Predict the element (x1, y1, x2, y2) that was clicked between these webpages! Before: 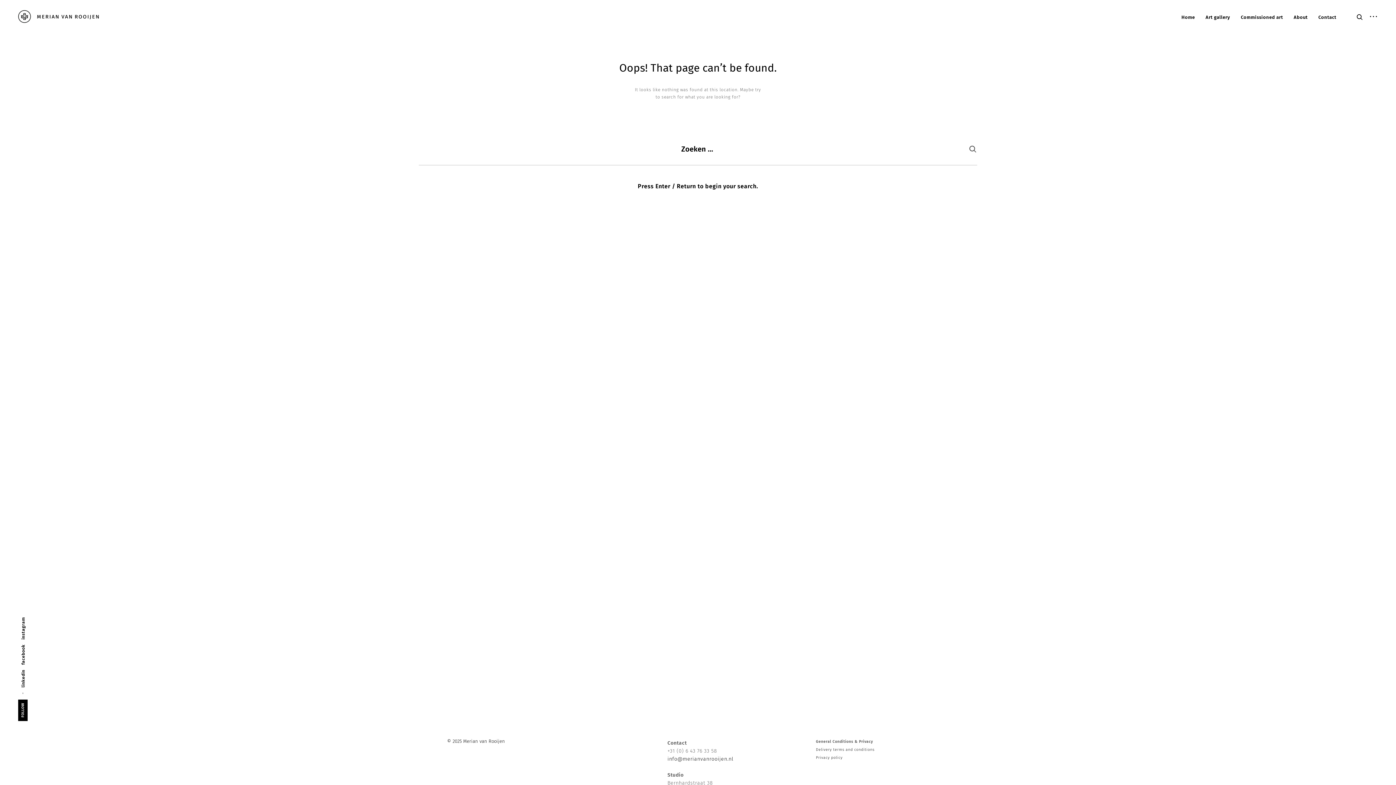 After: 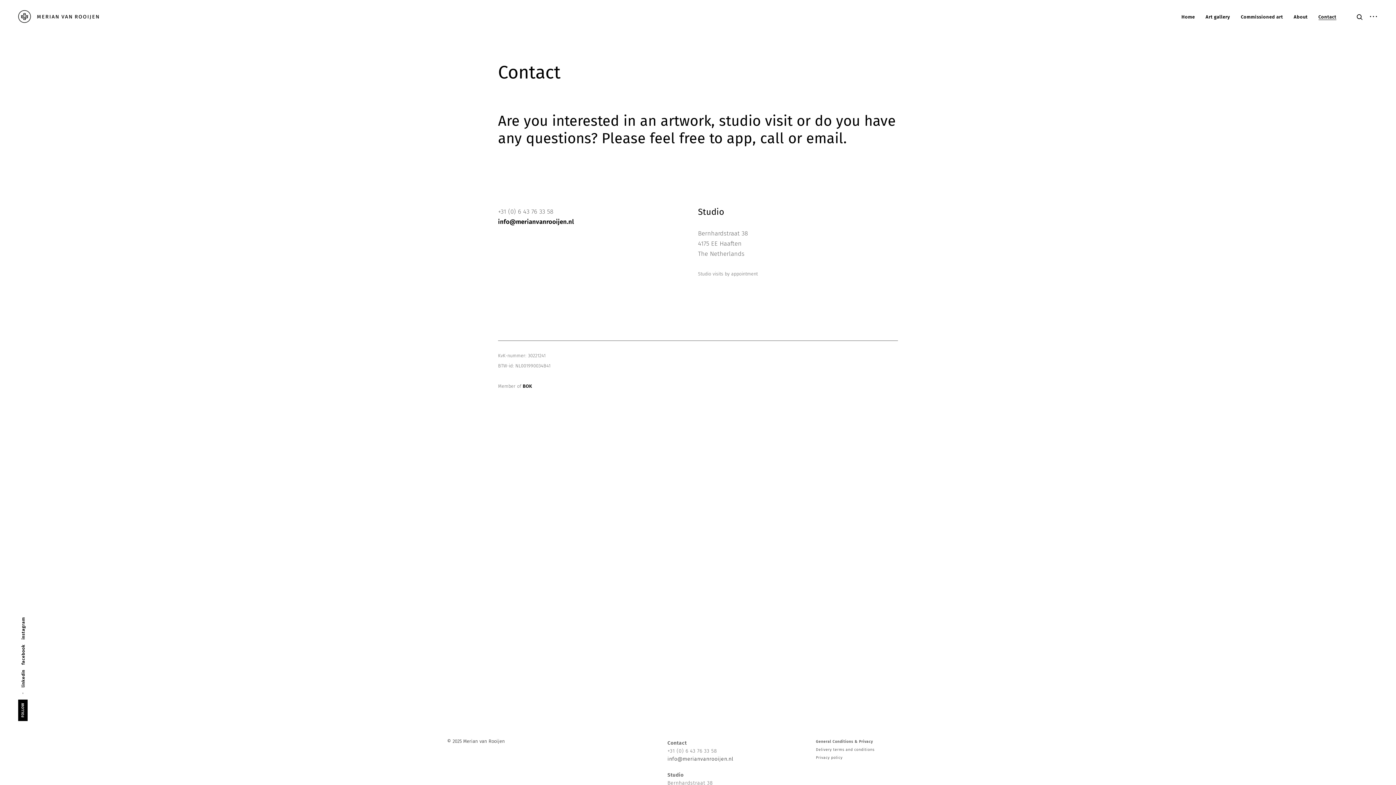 Action: bbox: (1318, 14, 1336, 20) label: Contact